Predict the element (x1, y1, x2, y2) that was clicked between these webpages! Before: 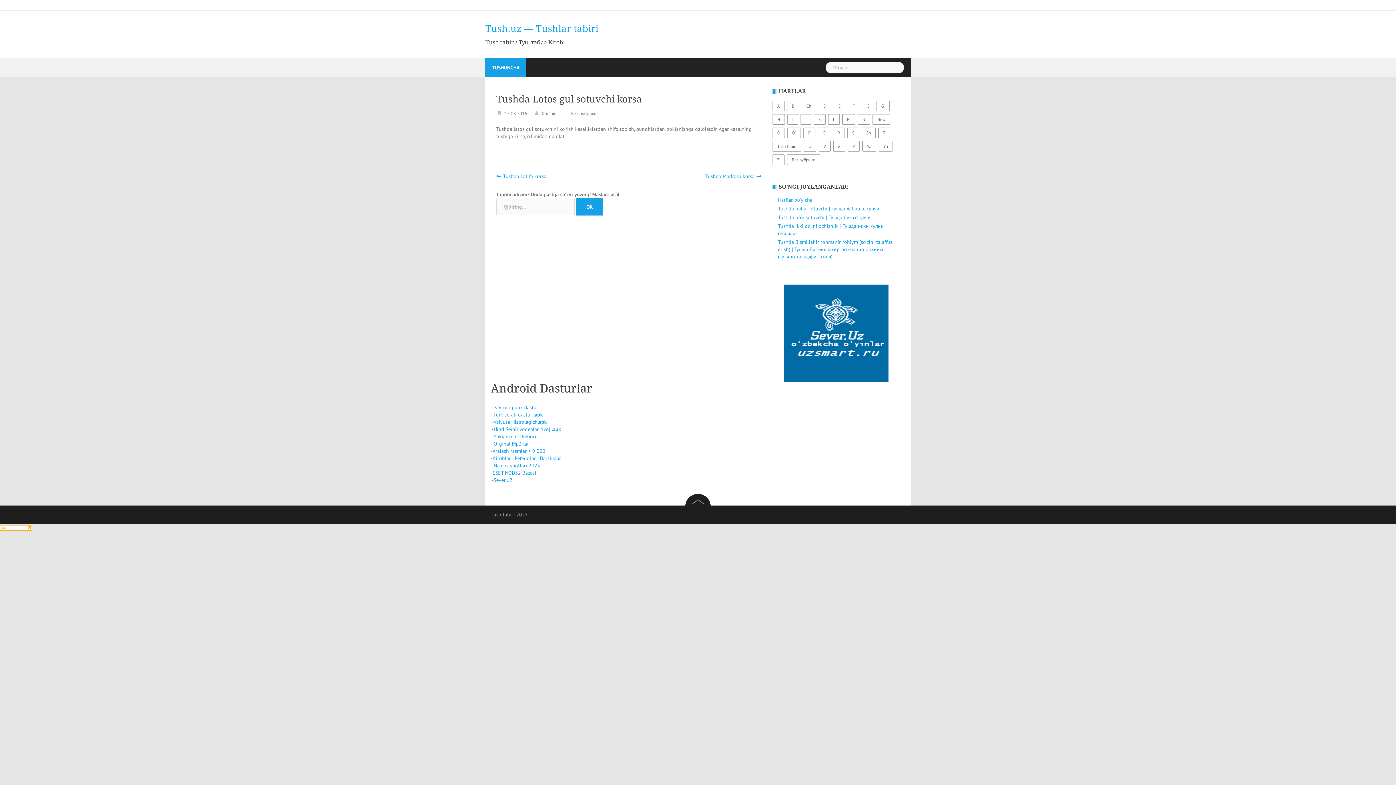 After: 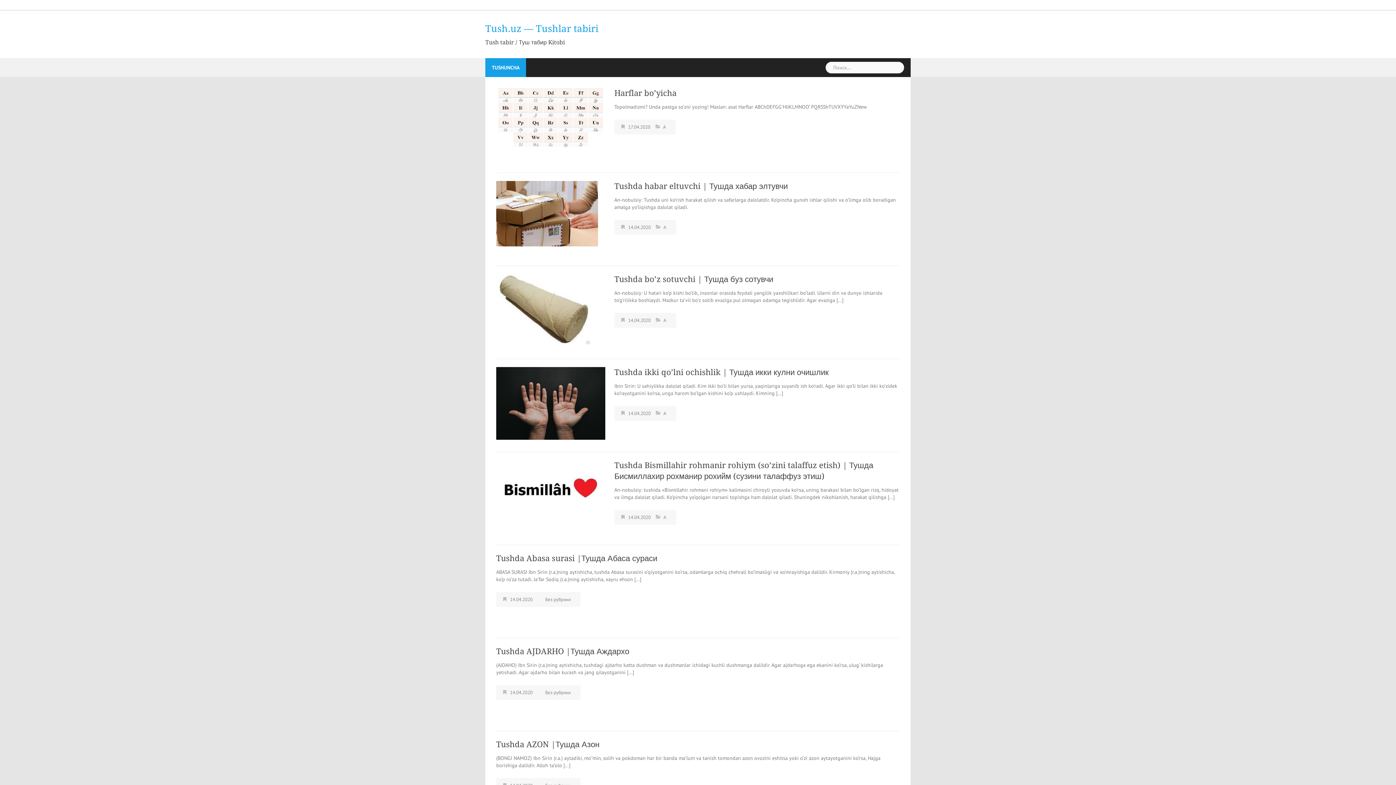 Action: label: Tush.uz — Tushlar tabiri bbox: (485, 23, 598, 34)